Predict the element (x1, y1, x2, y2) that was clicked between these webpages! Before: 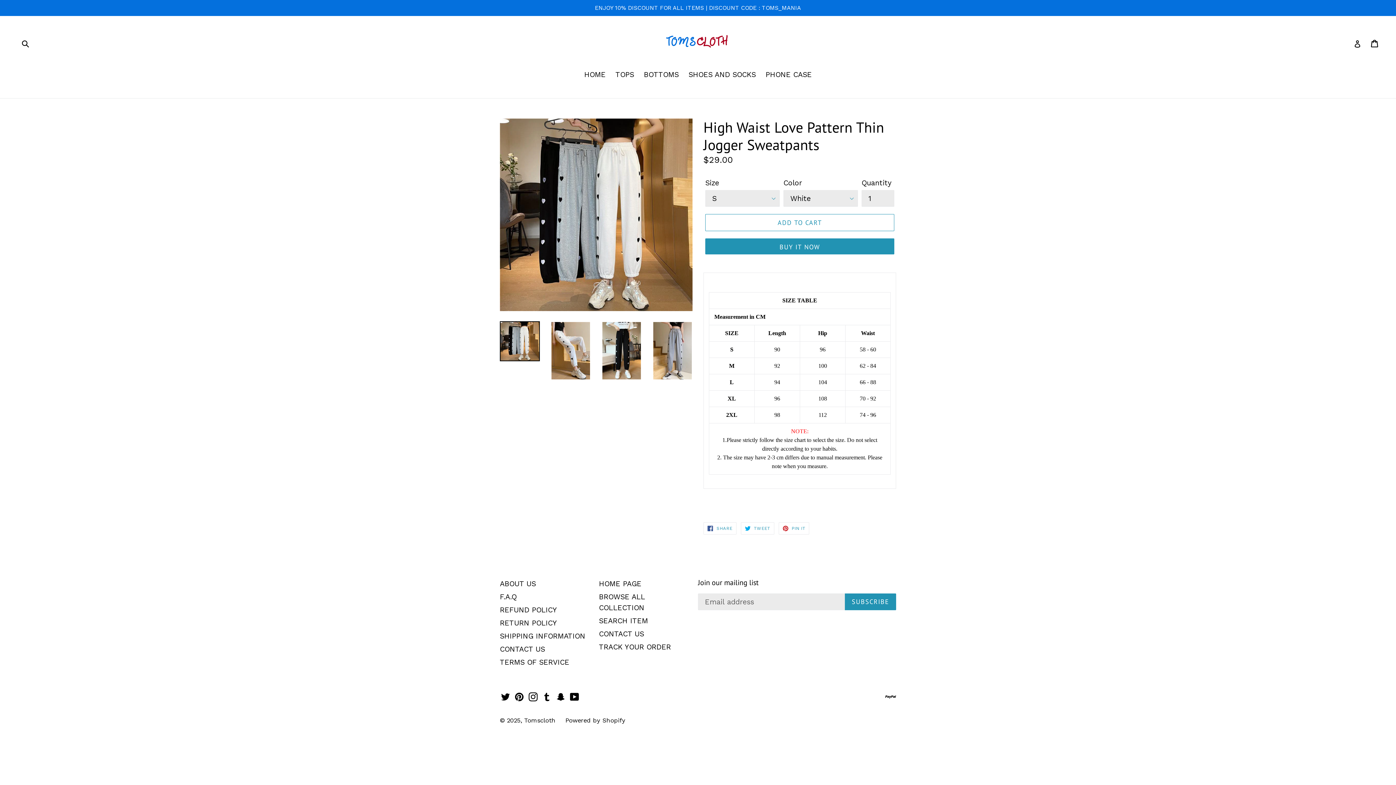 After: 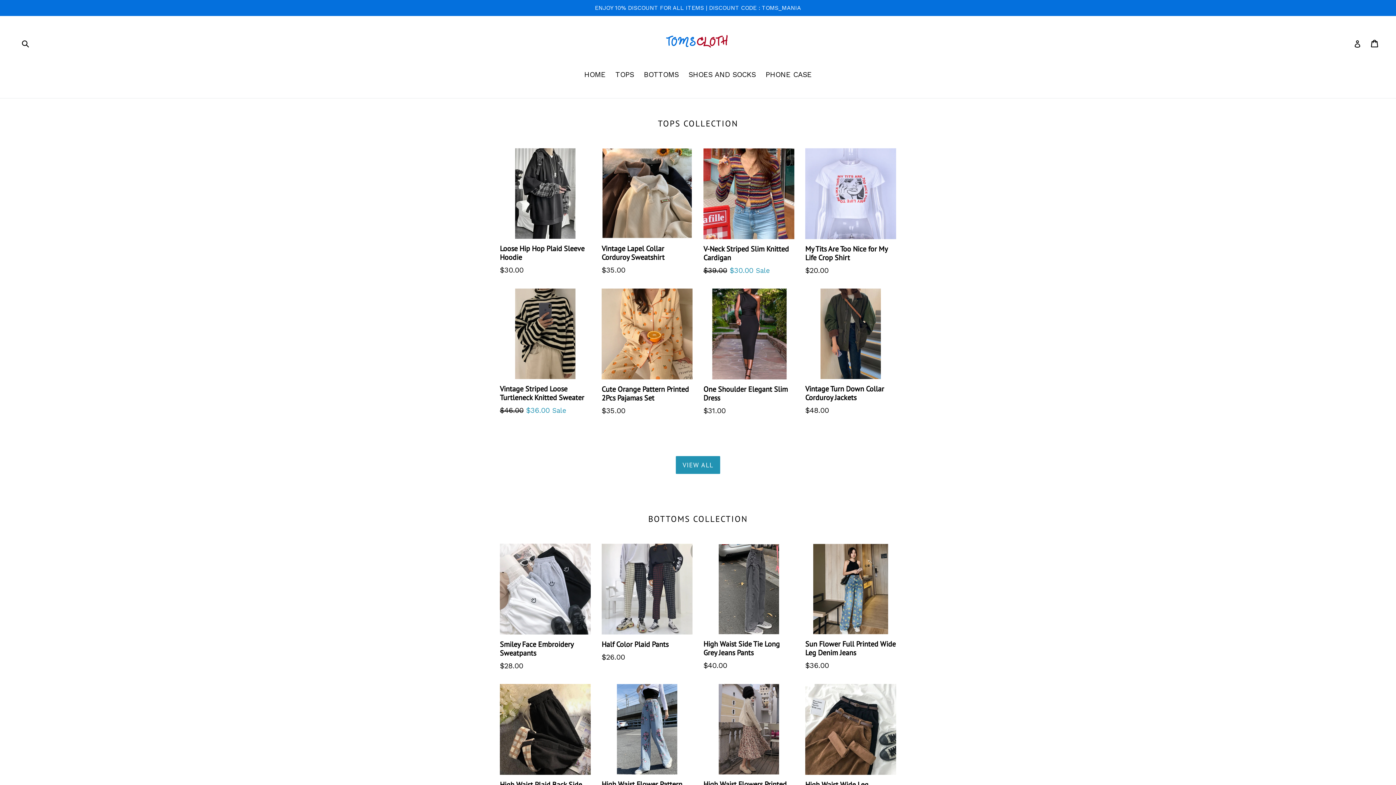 Action: bbox: (580, 68, 609, 80) label: HOME